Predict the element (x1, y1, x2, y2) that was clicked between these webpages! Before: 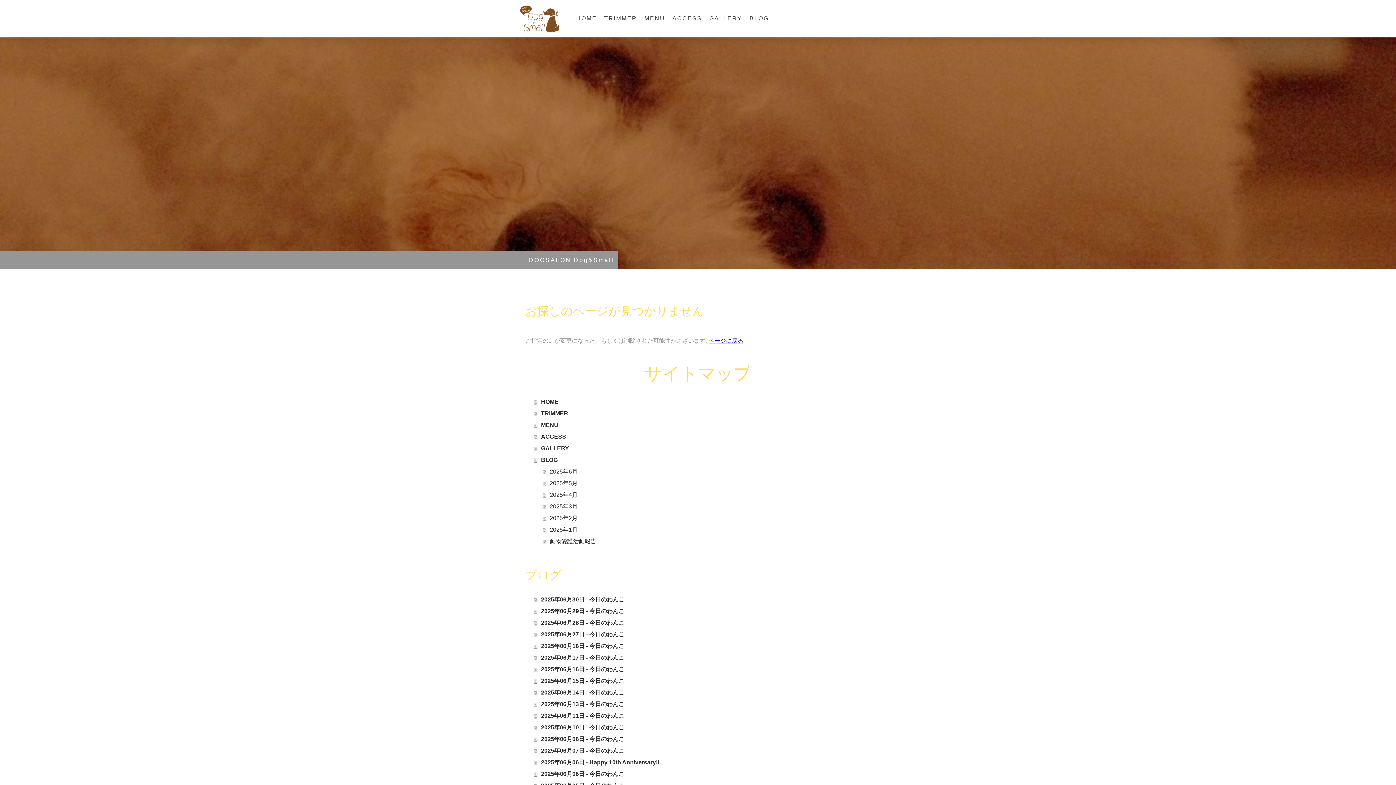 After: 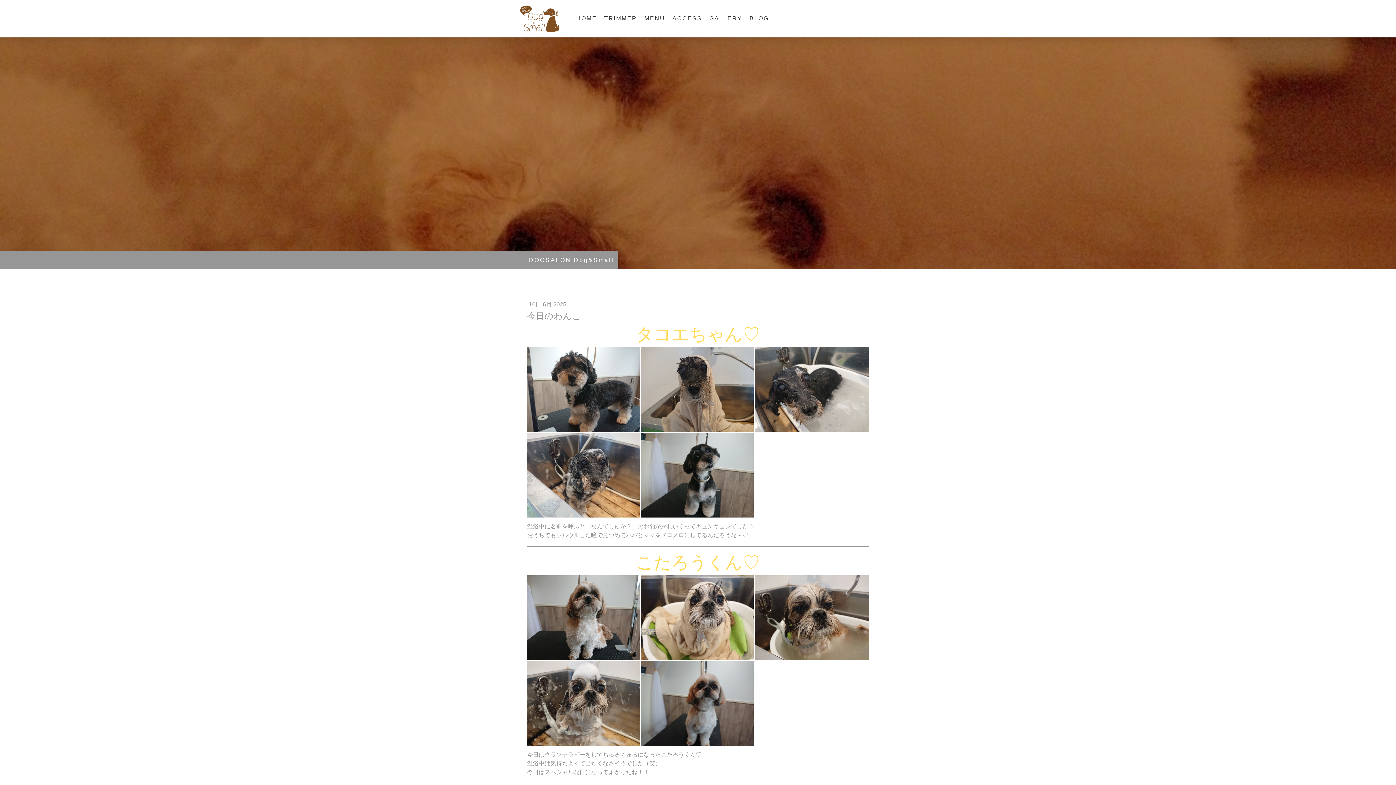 Action: bbox: (534, 722, 870, 733) label: 2025年06月10日 - 今日のわんこ